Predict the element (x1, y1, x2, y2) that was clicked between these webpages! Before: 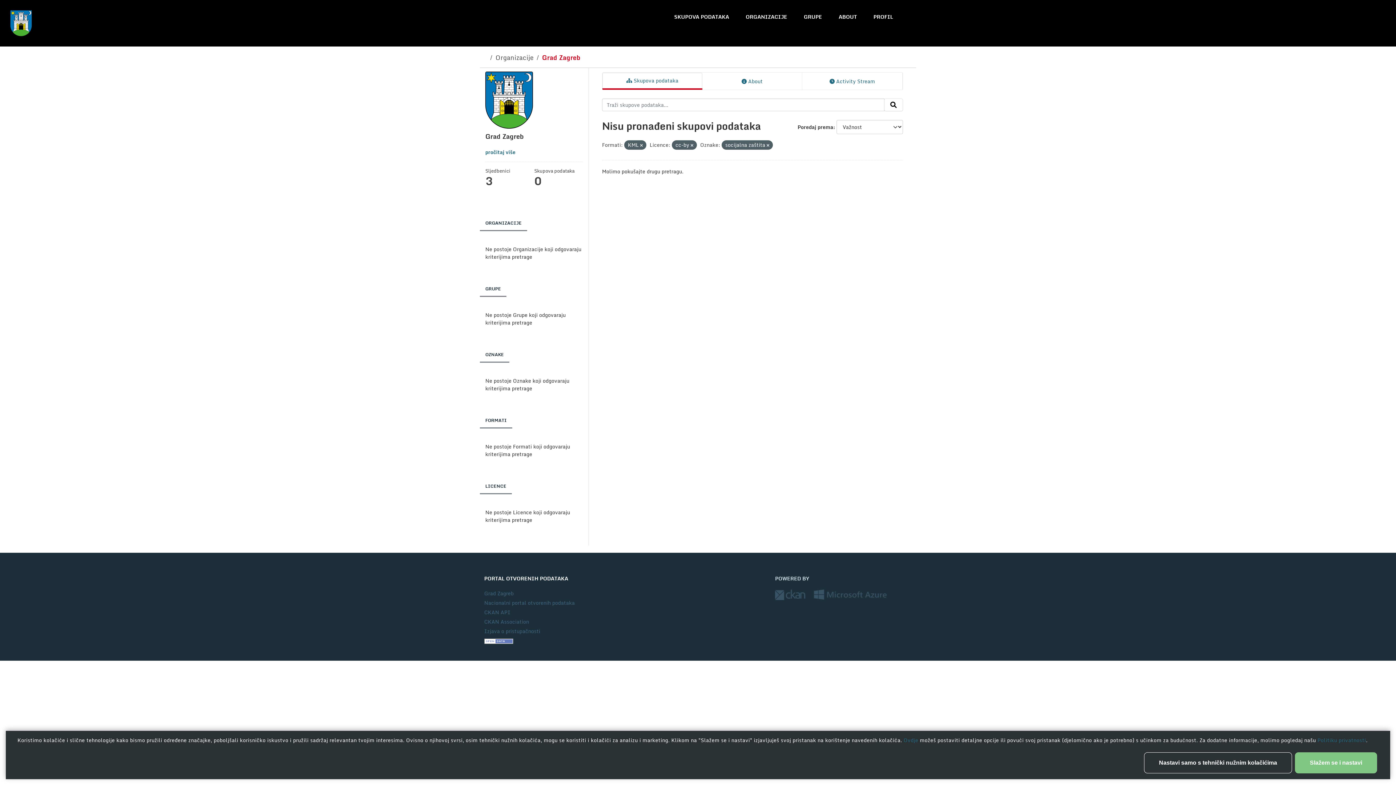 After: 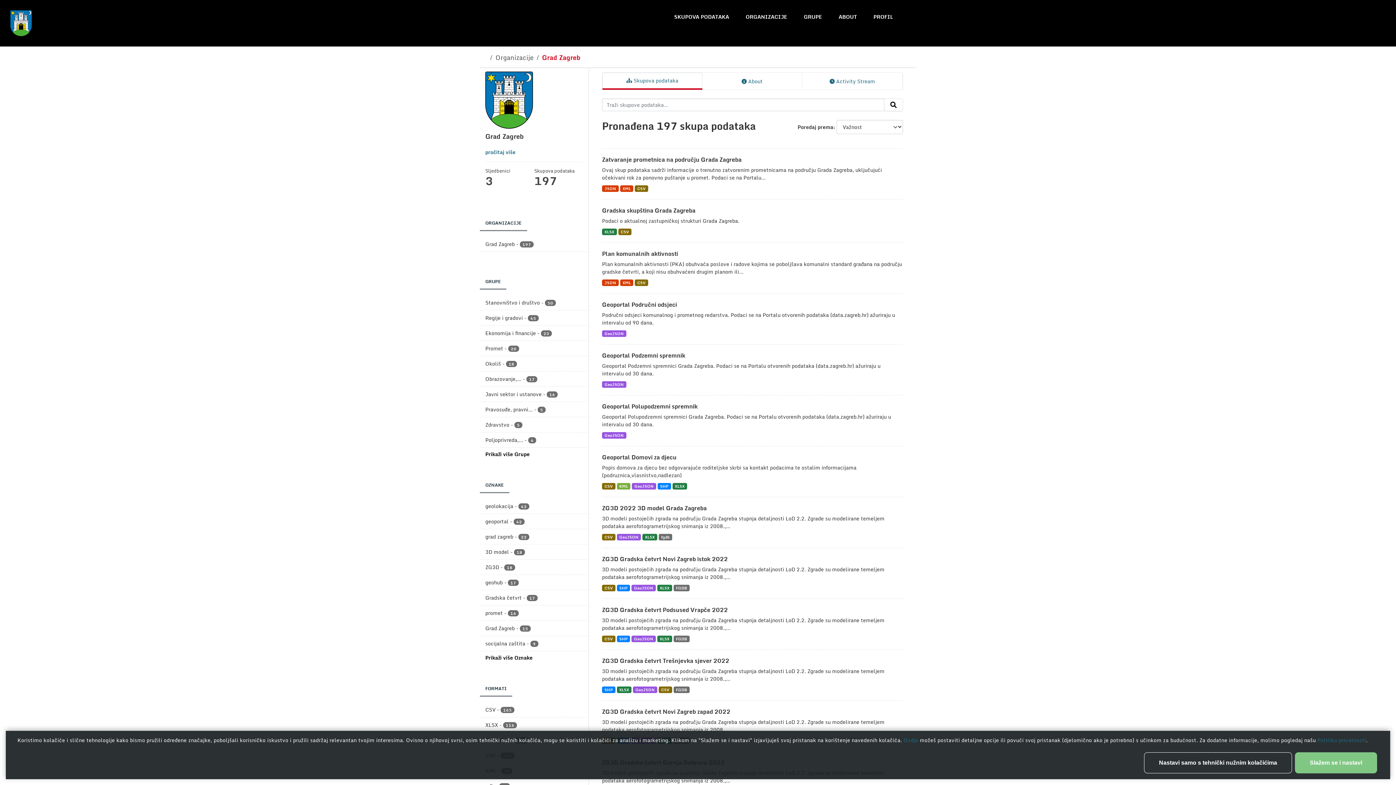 Action: label: Grad Zagreb bbox: (542, 52, 580, 62)